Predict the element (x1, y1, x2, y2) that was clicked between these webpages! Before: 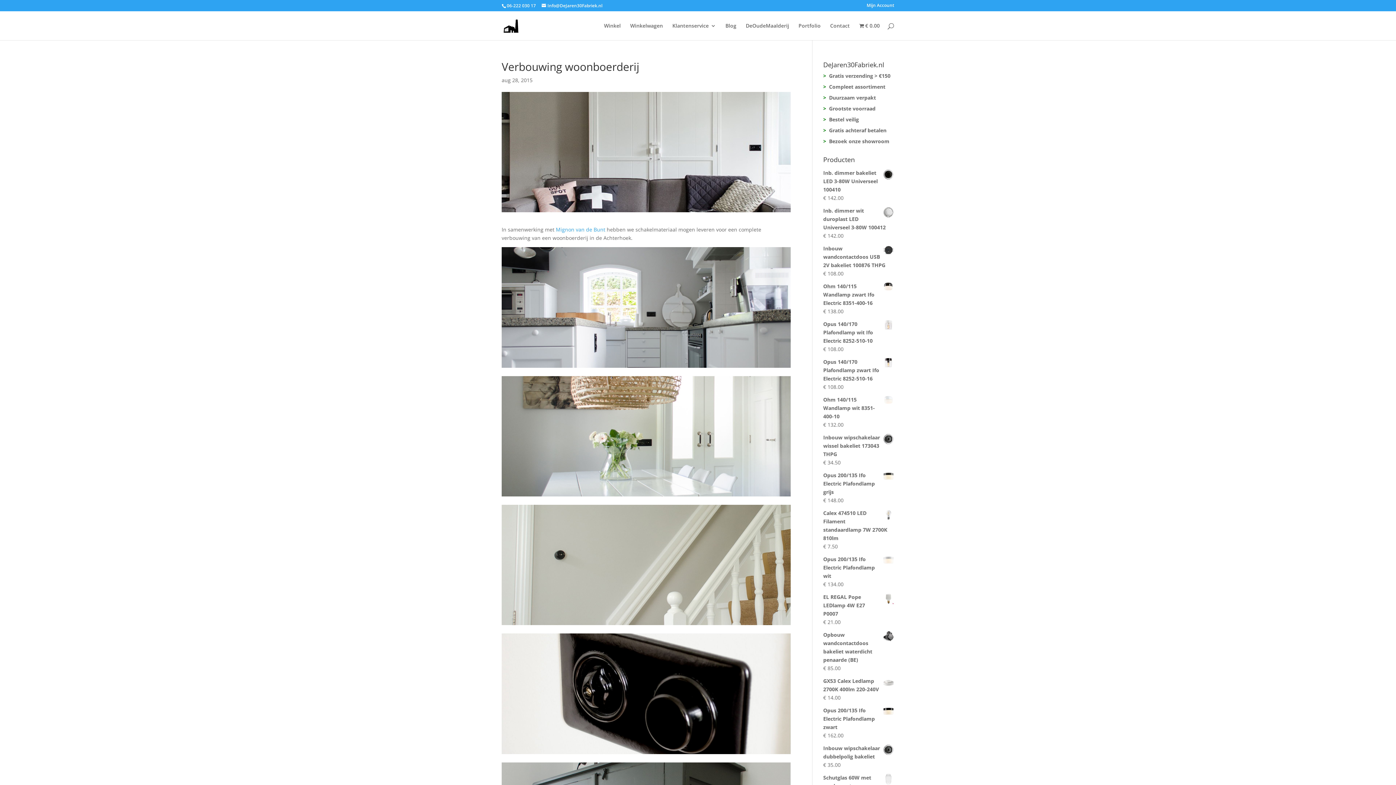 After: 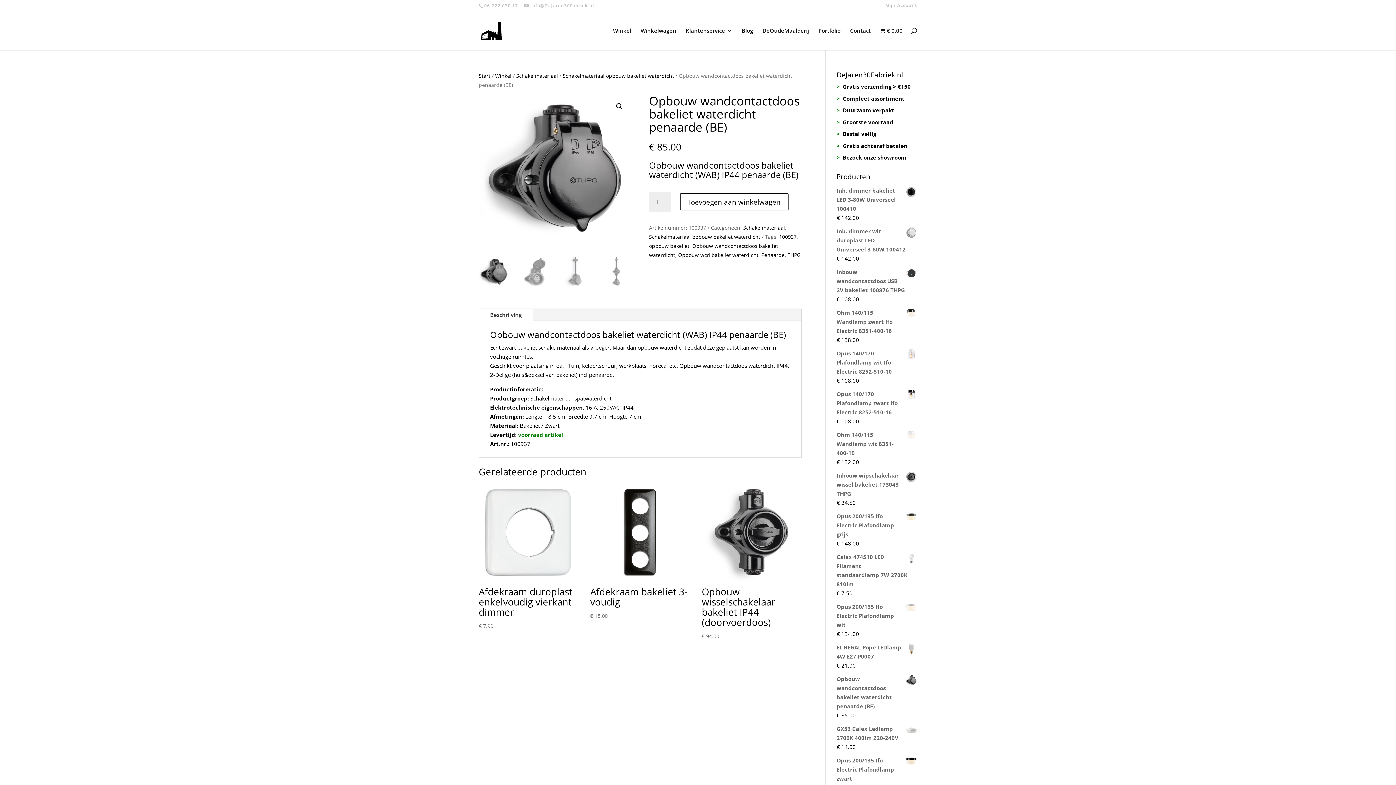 Action: bbox: (823, 630, 894, 664) label: Opbouw wandcontactdoos bakeliet waterdicht penaarde (BE)